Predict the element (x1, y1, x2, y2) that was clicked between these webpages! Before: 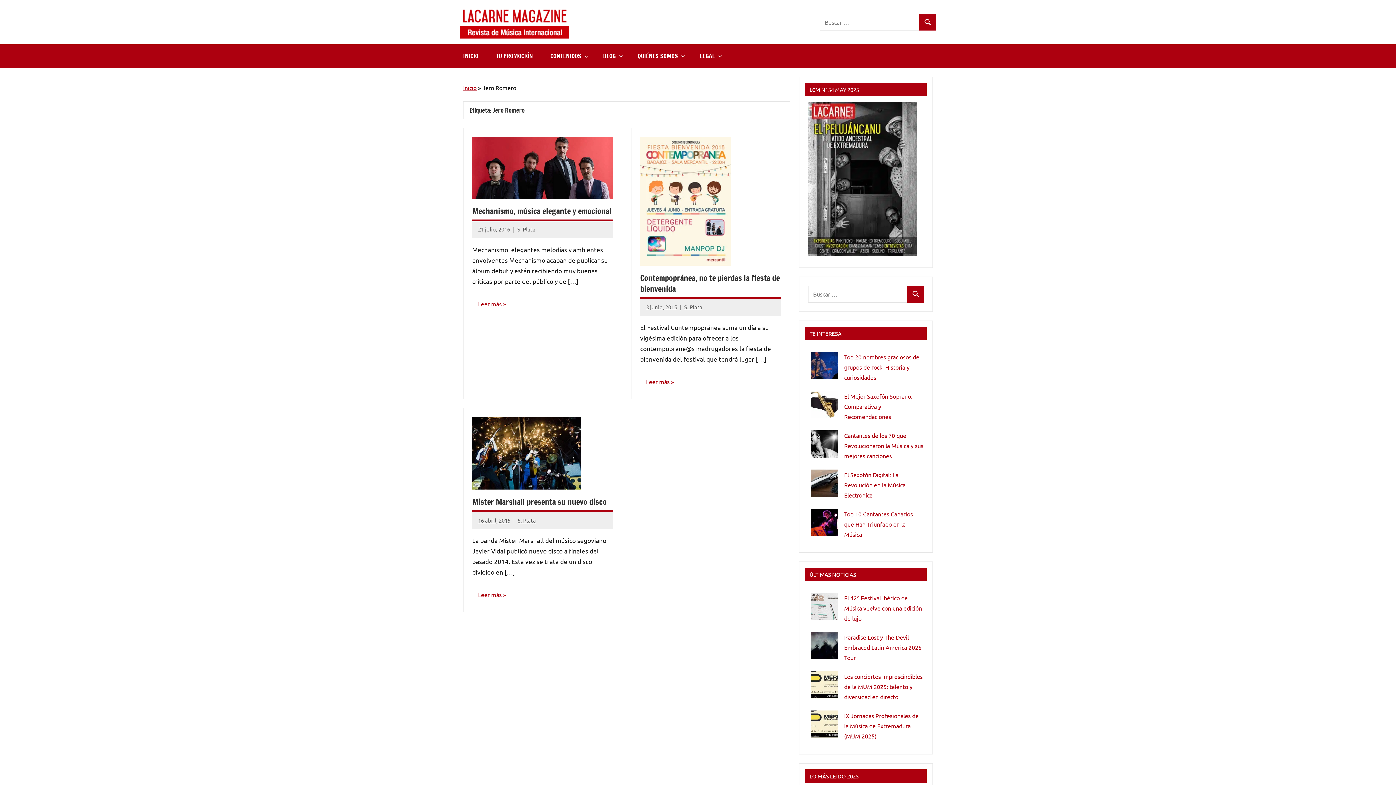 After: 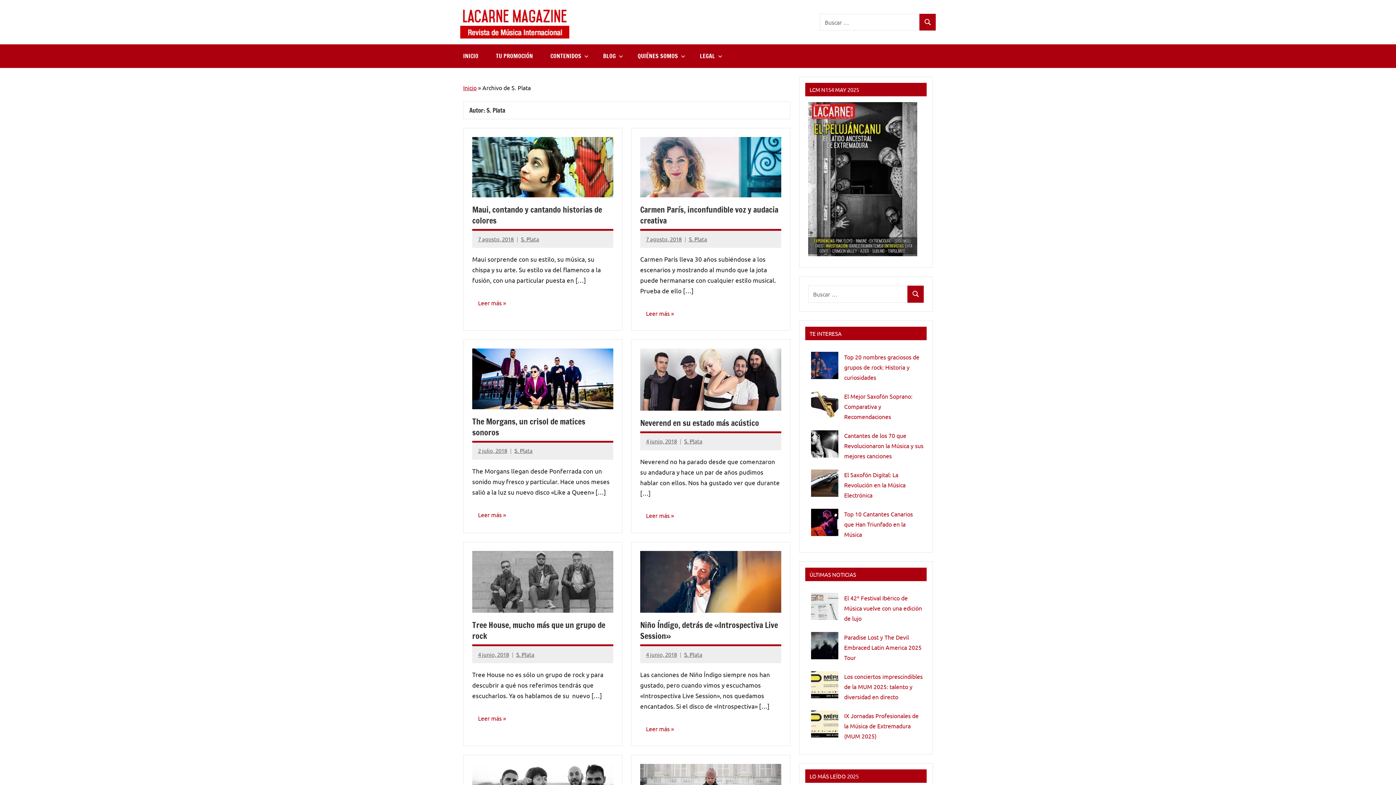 Action: label: S. Plata bbox: (684, 303, 702, 310)